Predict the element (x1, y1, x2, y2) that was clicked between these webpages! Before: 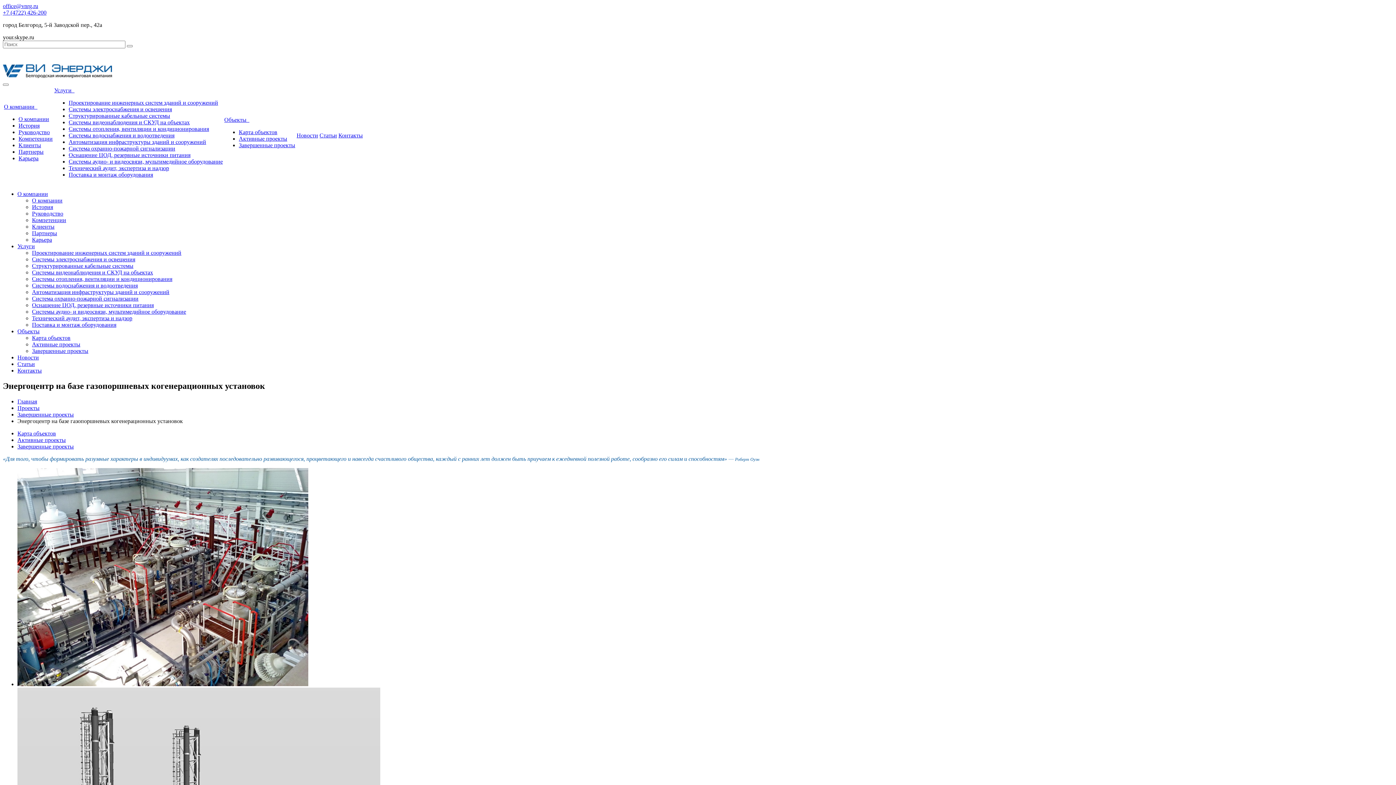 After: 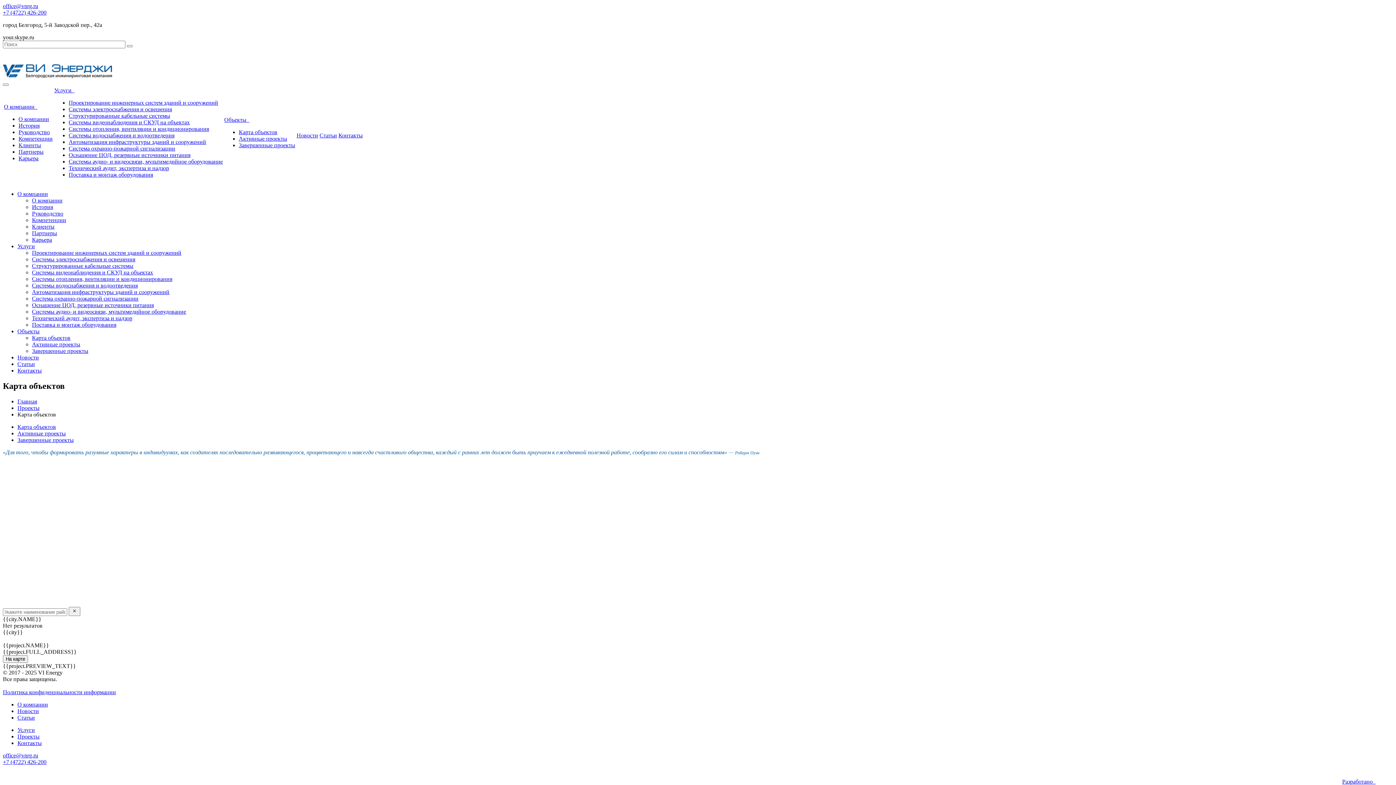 Action: bbox: (238, 129, 277, 135) label: Карта объектов